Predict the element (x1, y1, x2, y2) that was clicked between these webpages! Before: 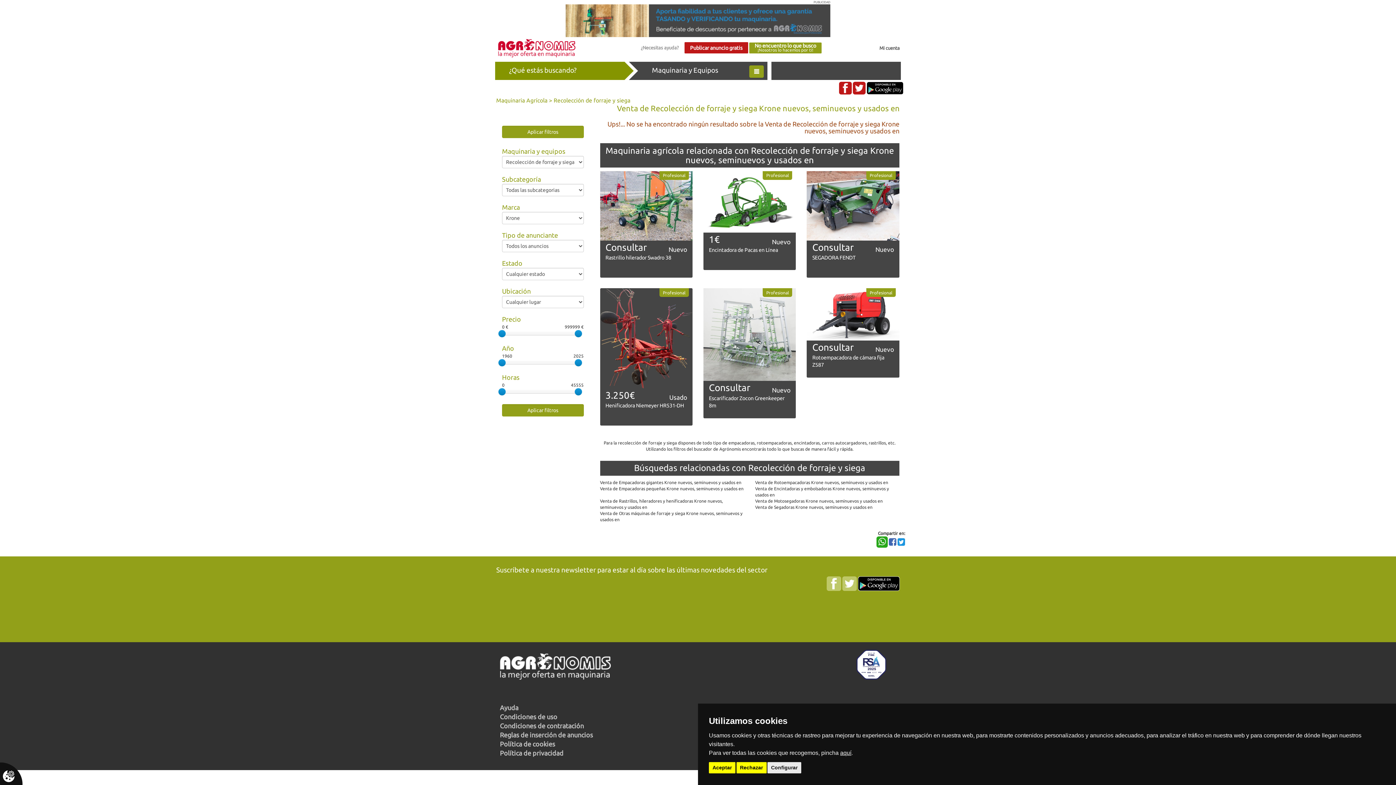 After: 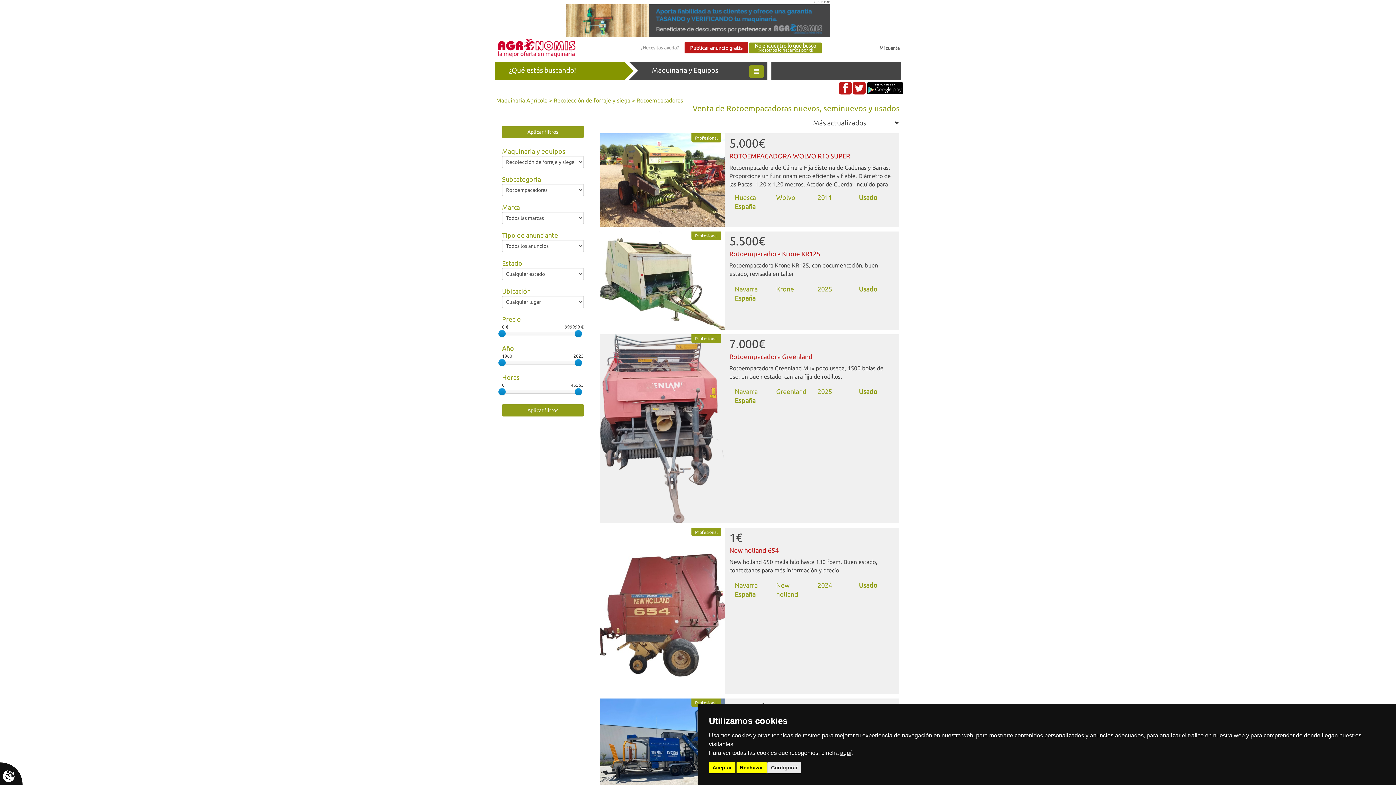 Action: label: Venta de Rotoempacadoras Krone nuevos, seminuevos y usados en bbox: (755, 480, 888, 484)